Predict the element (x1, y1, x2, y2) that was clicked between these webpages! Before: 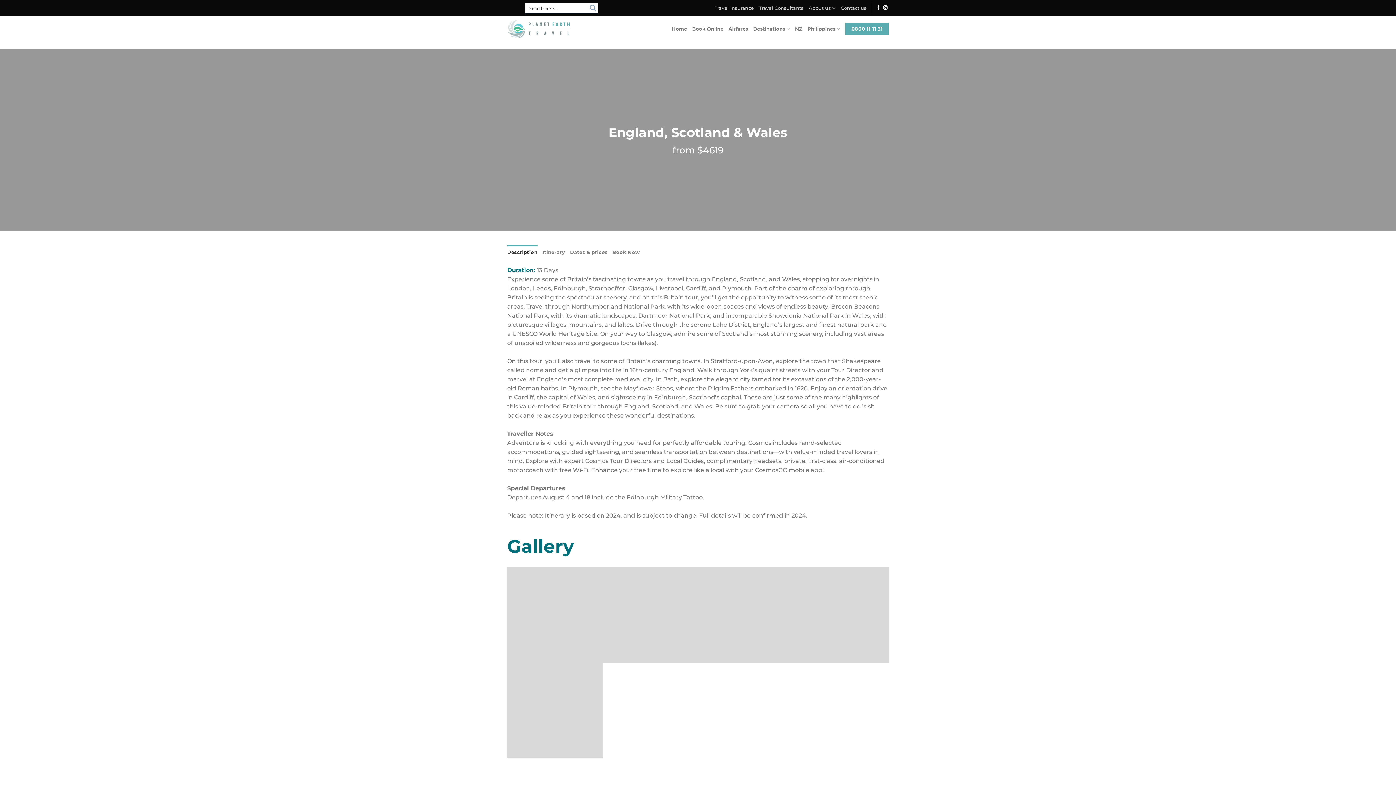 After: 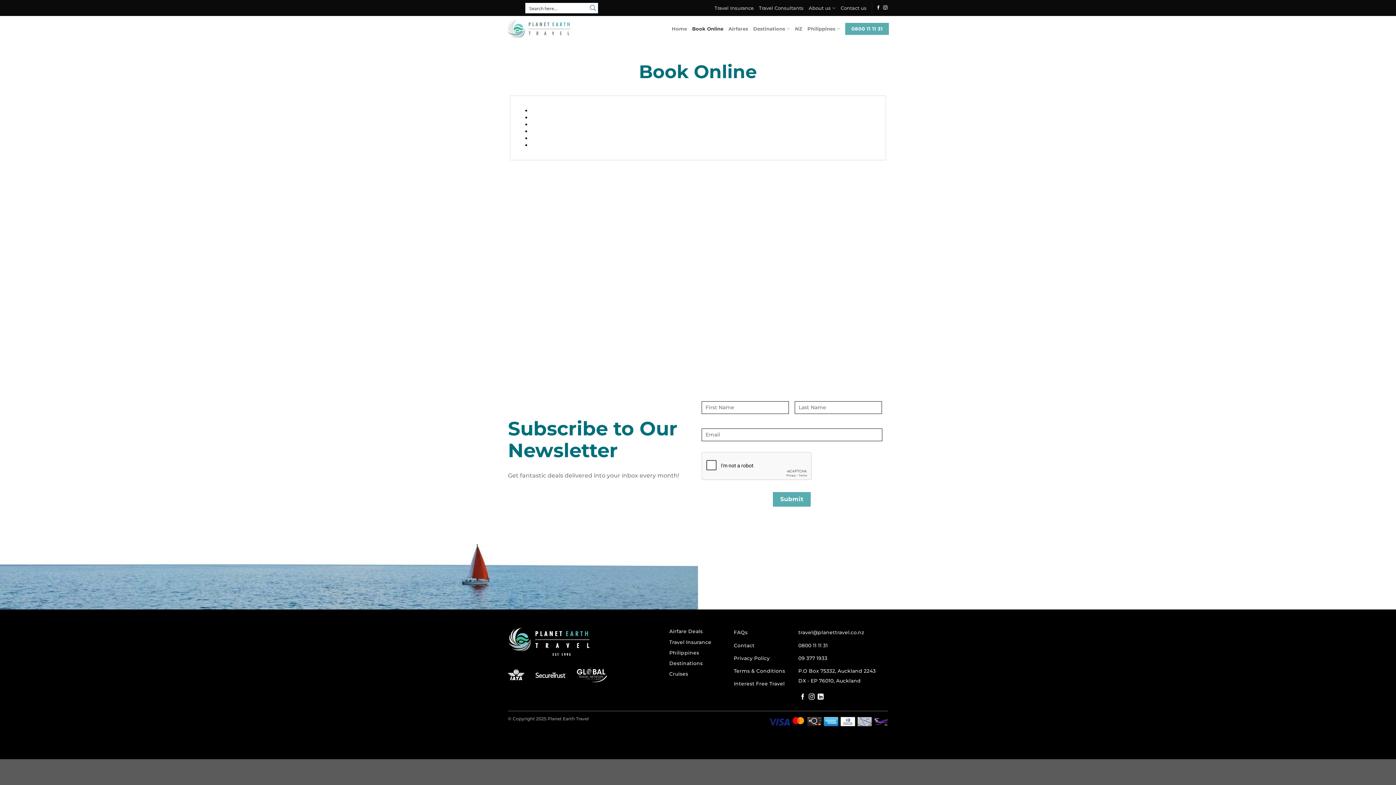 Action: bbox: (692, 20, 723, 37) label: Book Online